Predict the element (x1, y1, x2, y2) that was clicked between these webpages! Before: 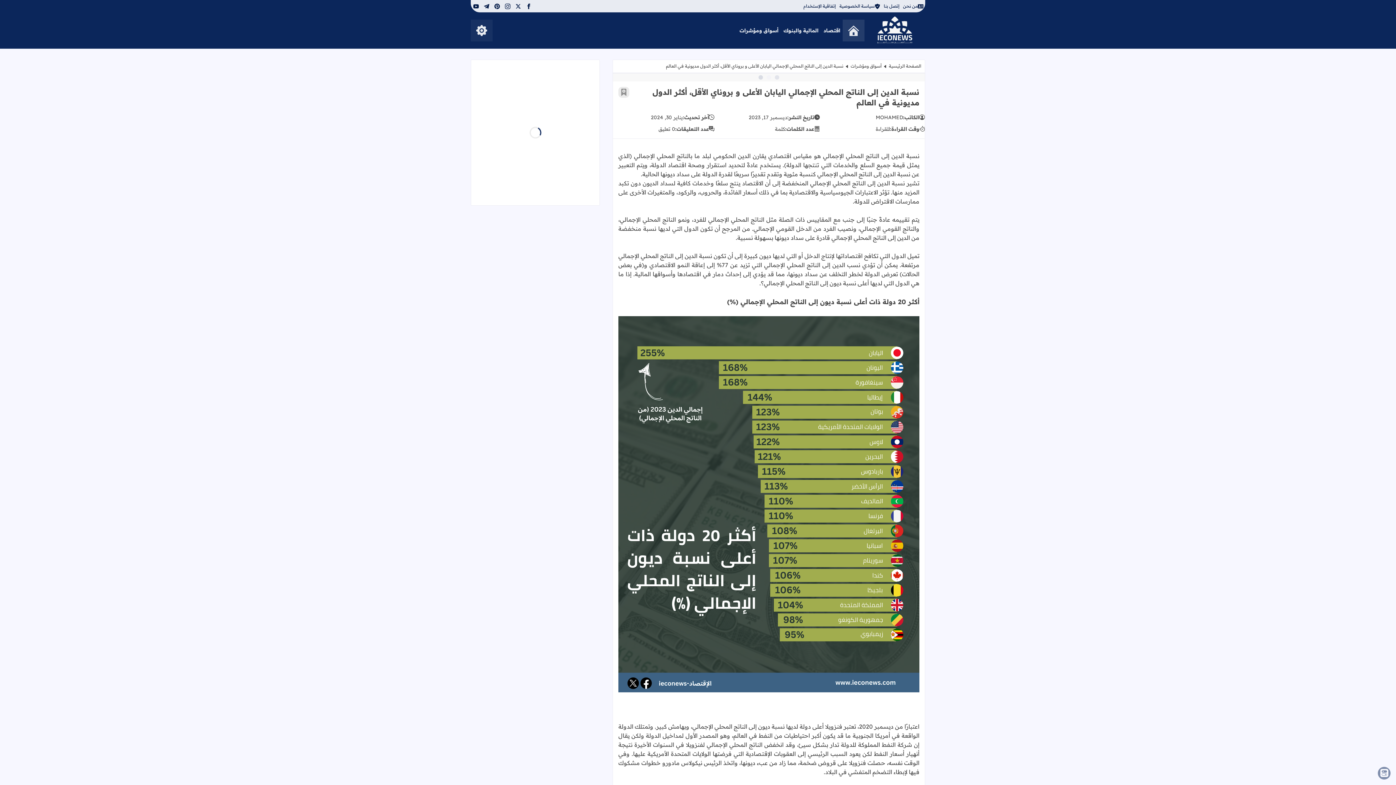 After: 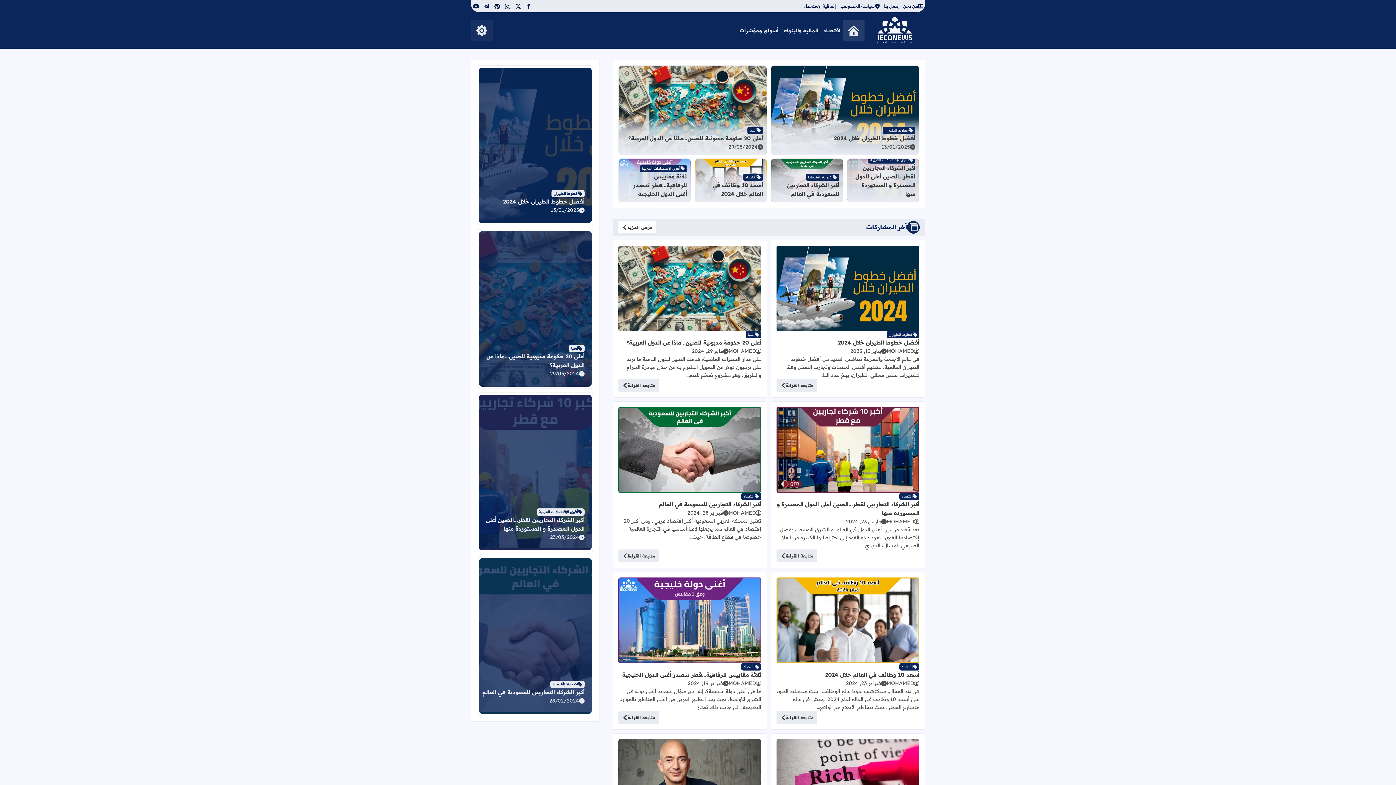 Action: bbox: (864, 16, 925, 45) label: ieconews